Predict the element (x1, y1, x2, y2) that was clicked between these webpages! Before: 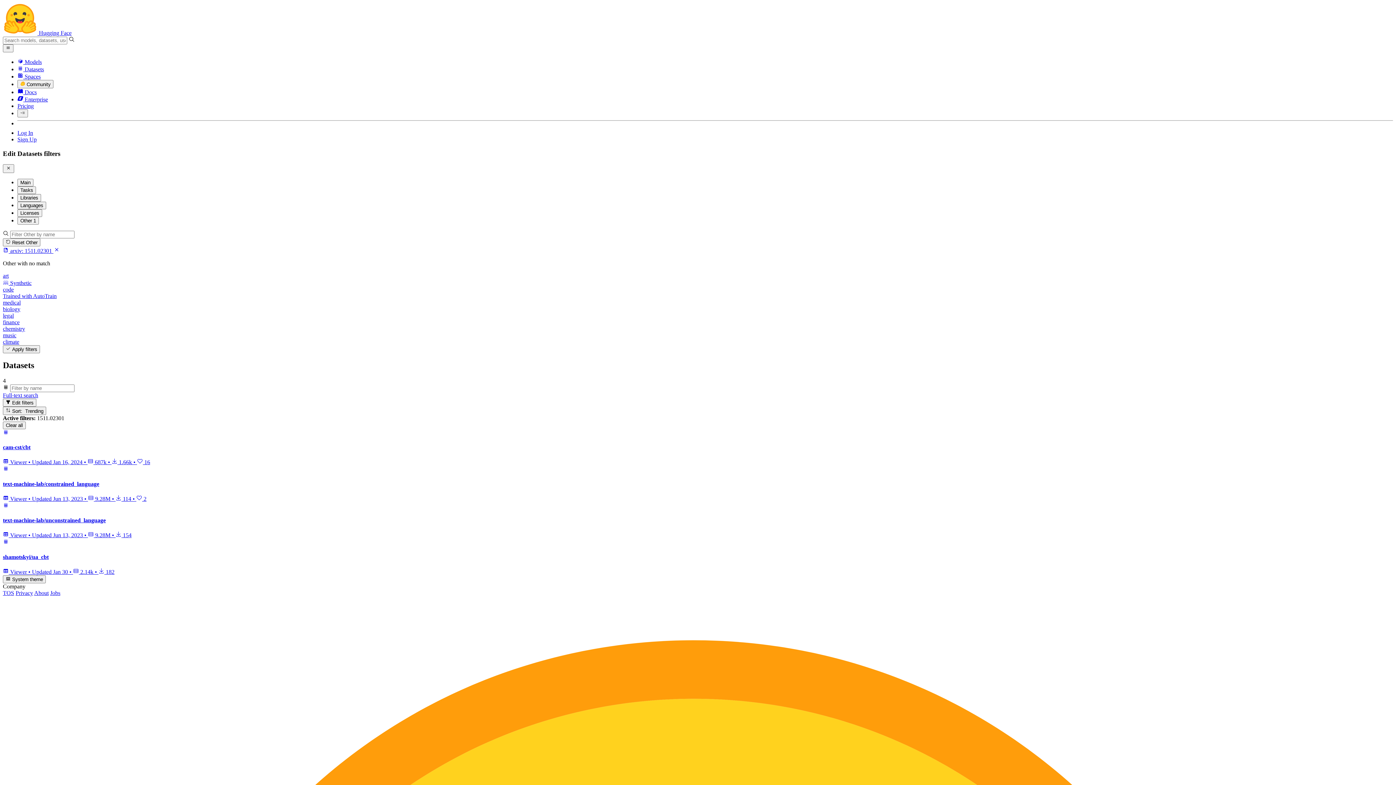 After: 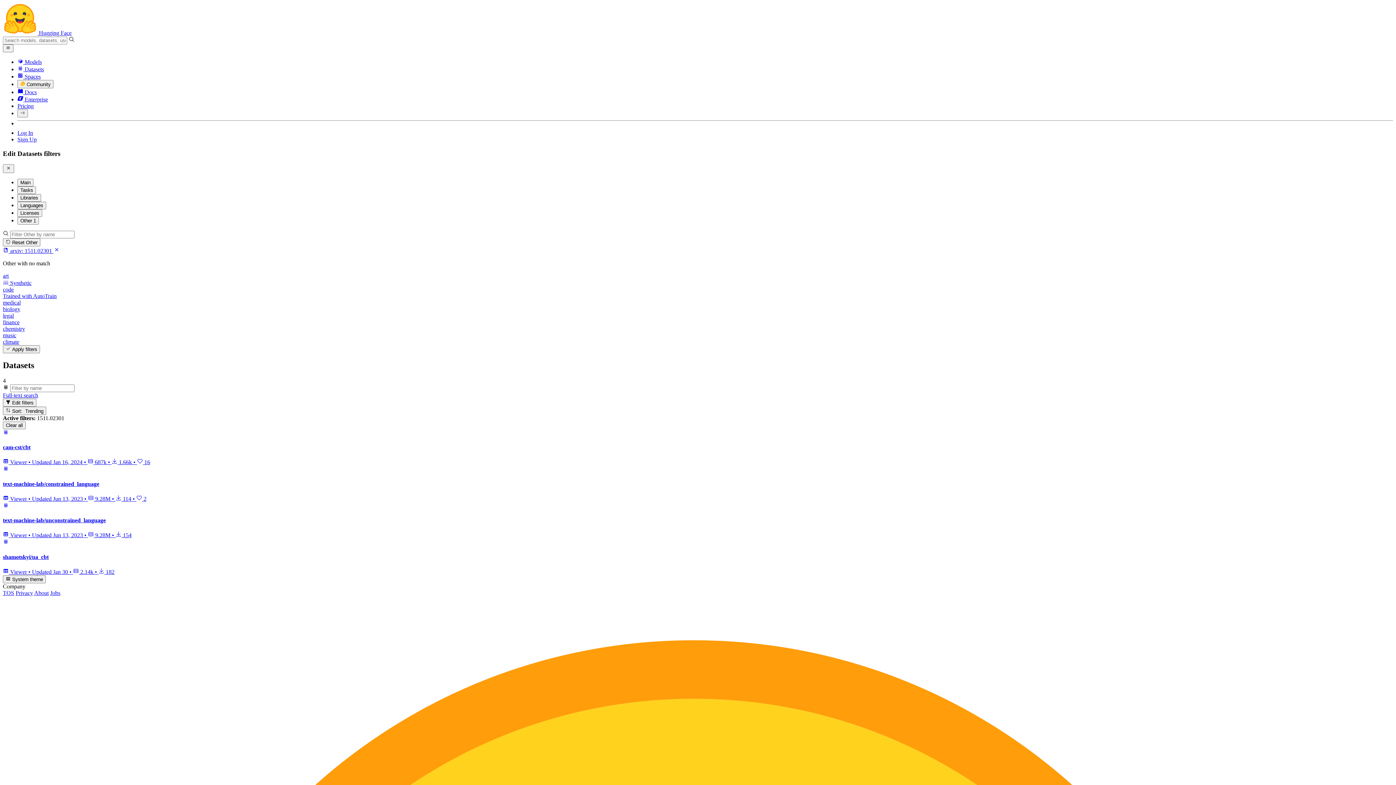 Action: label:  arxiv: 1511.02301  bbox: (2, 246, 1393, 254)